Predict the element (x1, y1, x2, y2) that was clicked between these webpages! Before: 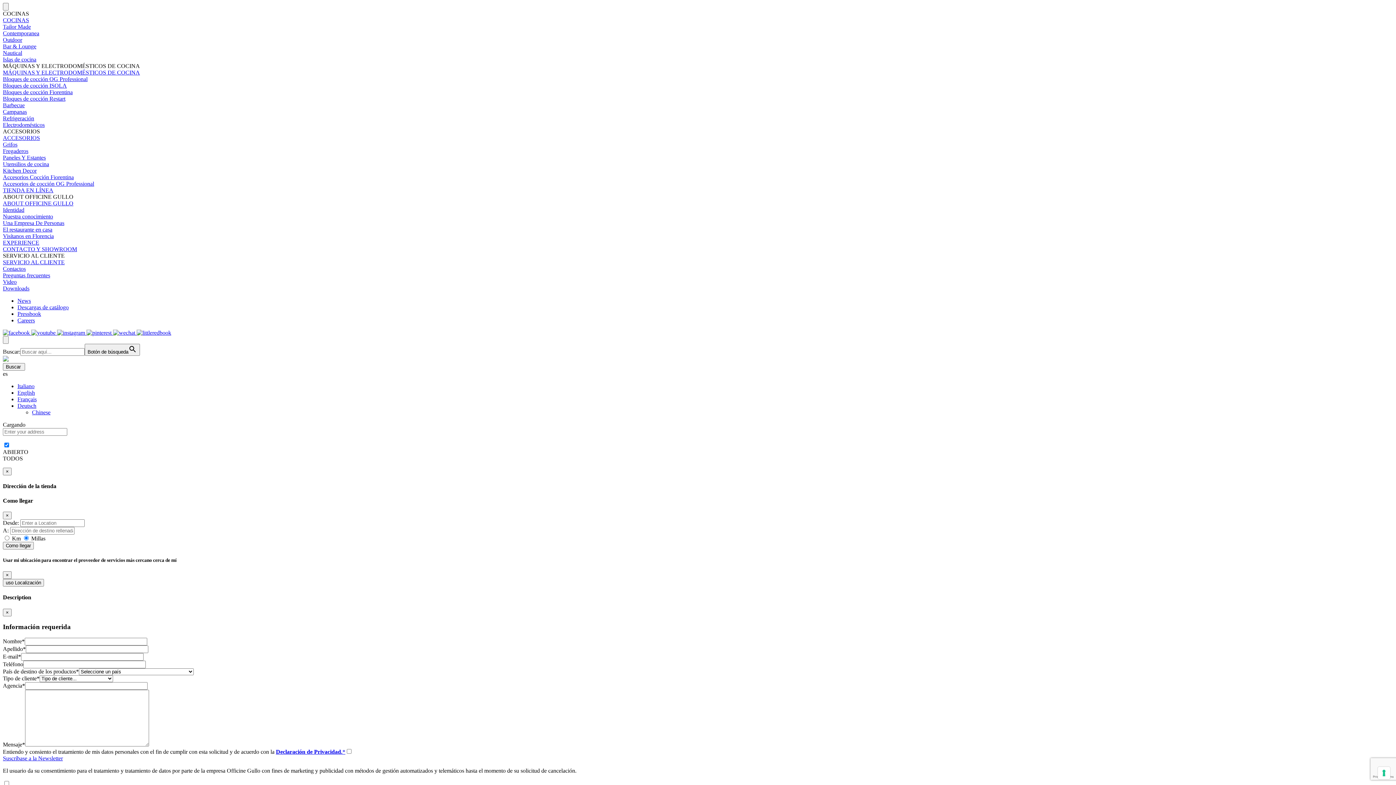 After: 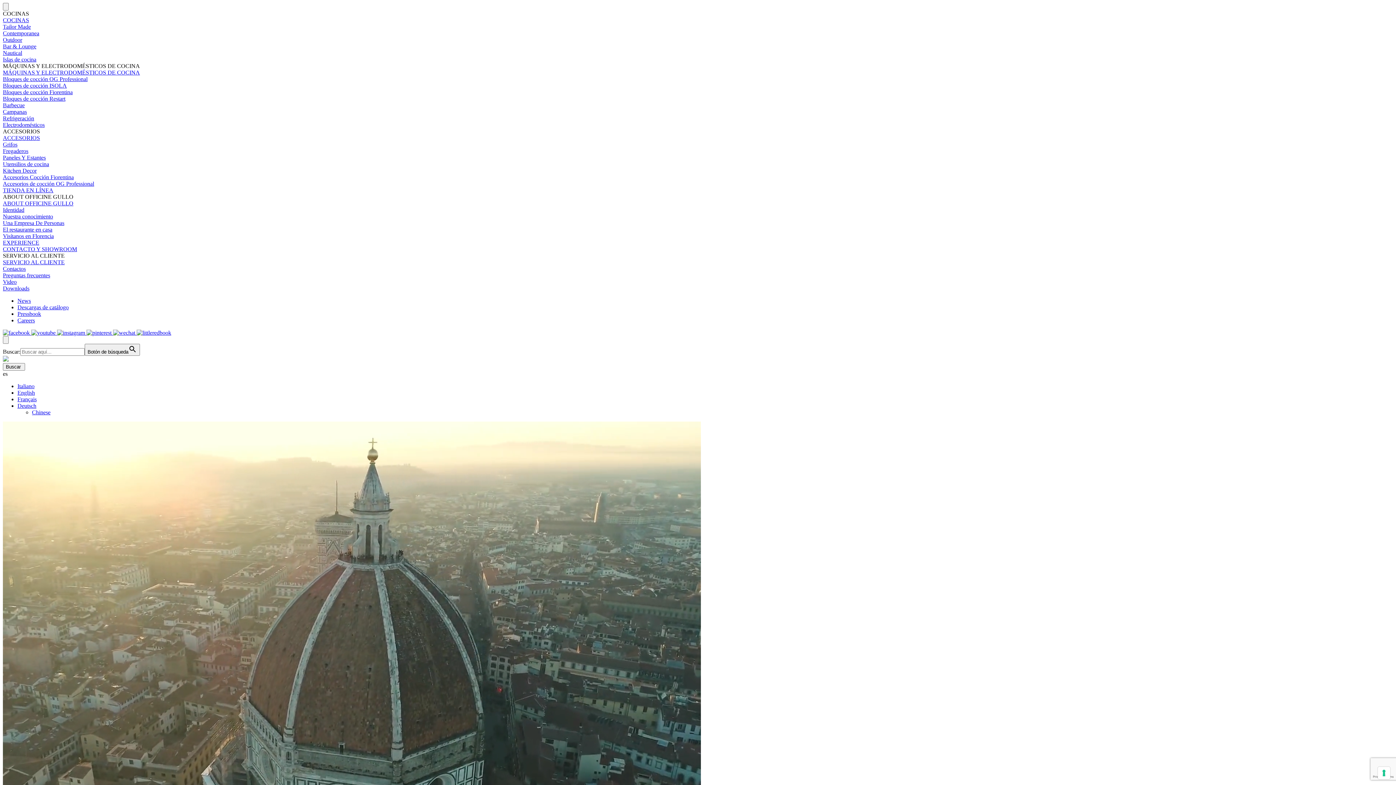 Action: bbox: (2, 356, 8, 362)